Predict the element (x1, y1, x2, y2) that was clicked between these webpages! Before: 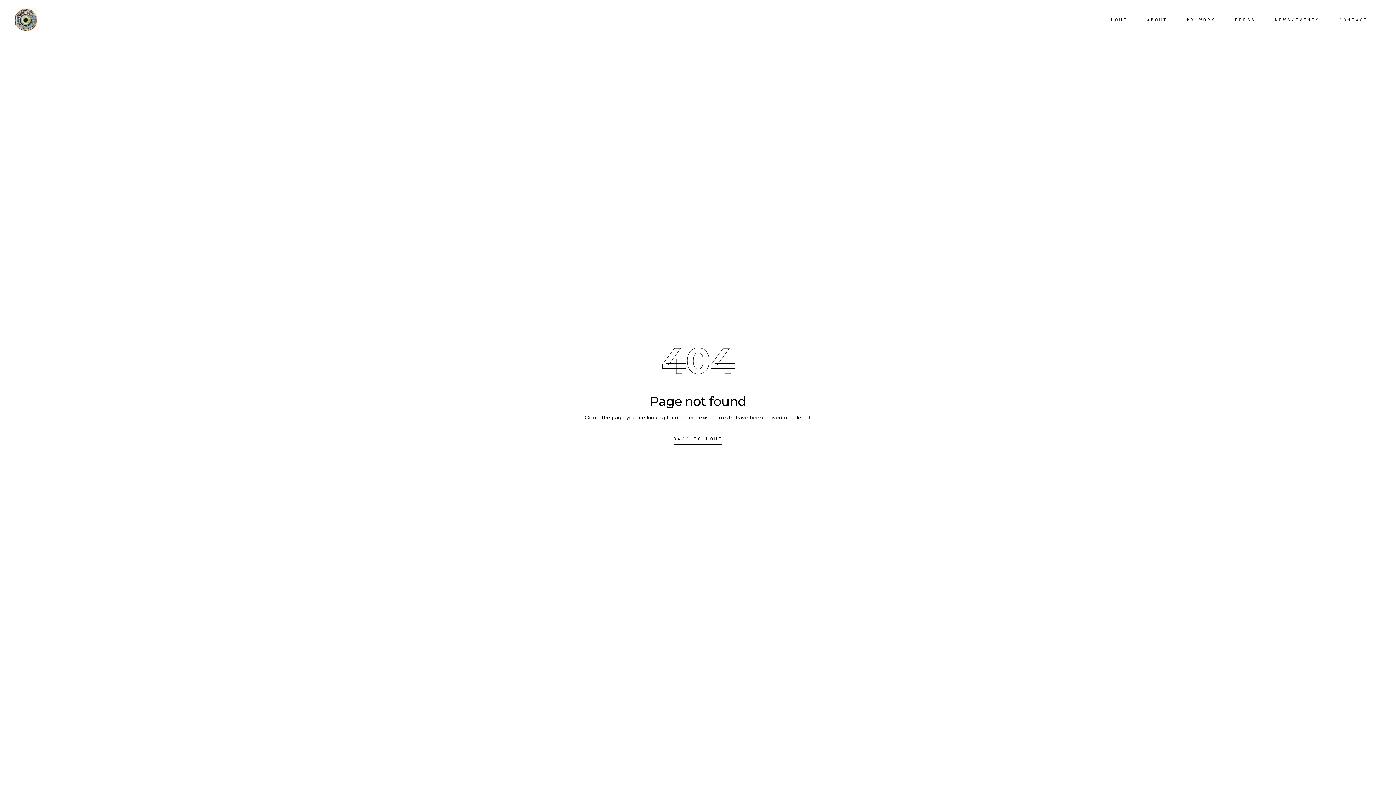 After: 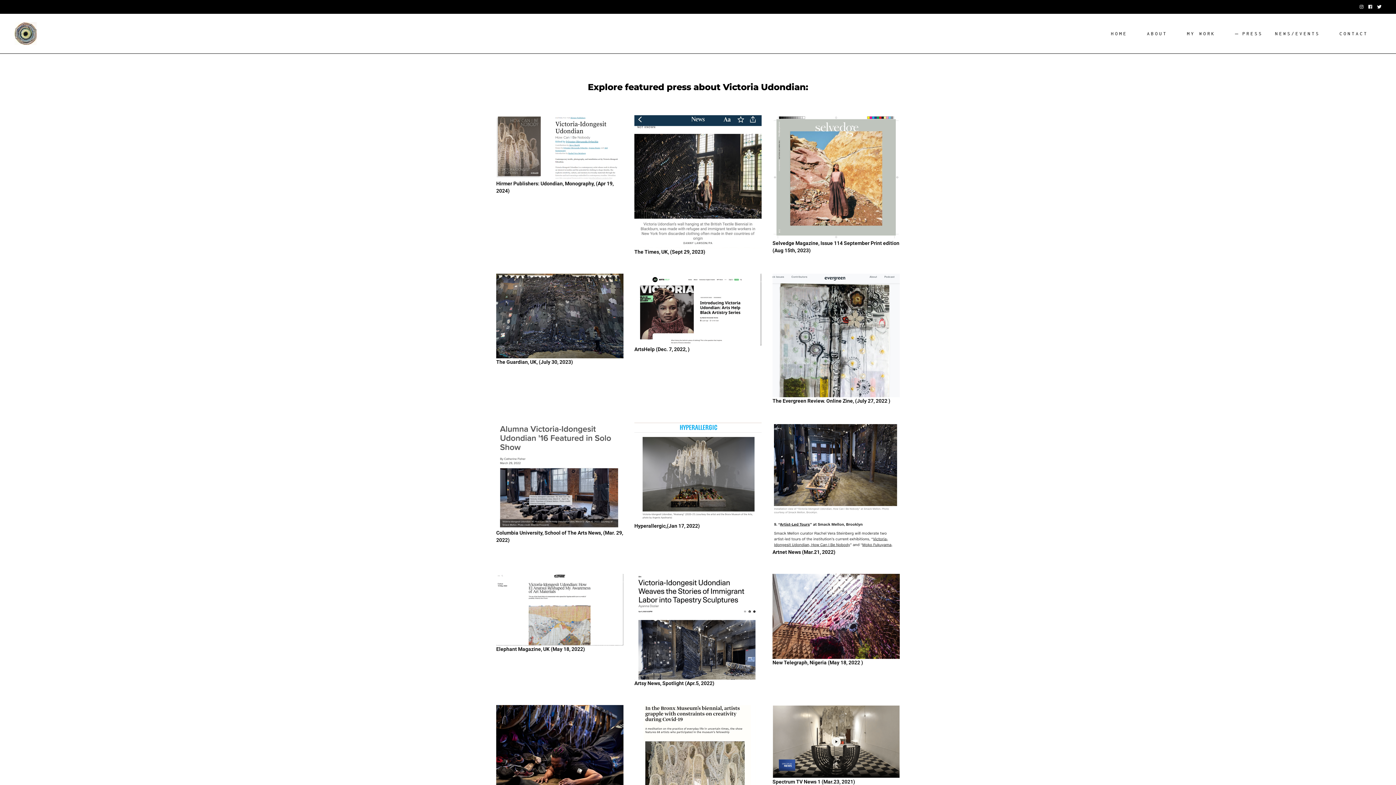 Action: label: PRESS bbox: (1229, 15, 1269, 24)